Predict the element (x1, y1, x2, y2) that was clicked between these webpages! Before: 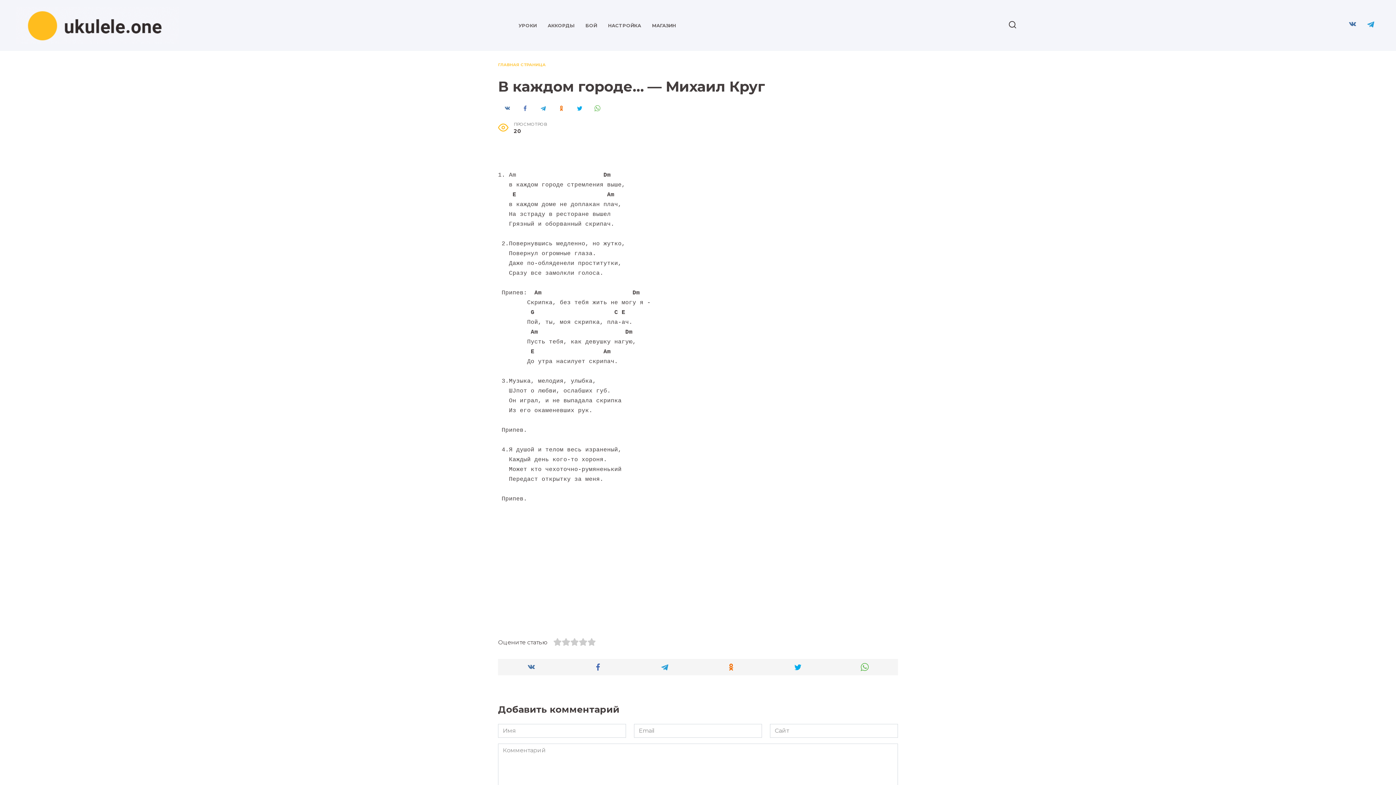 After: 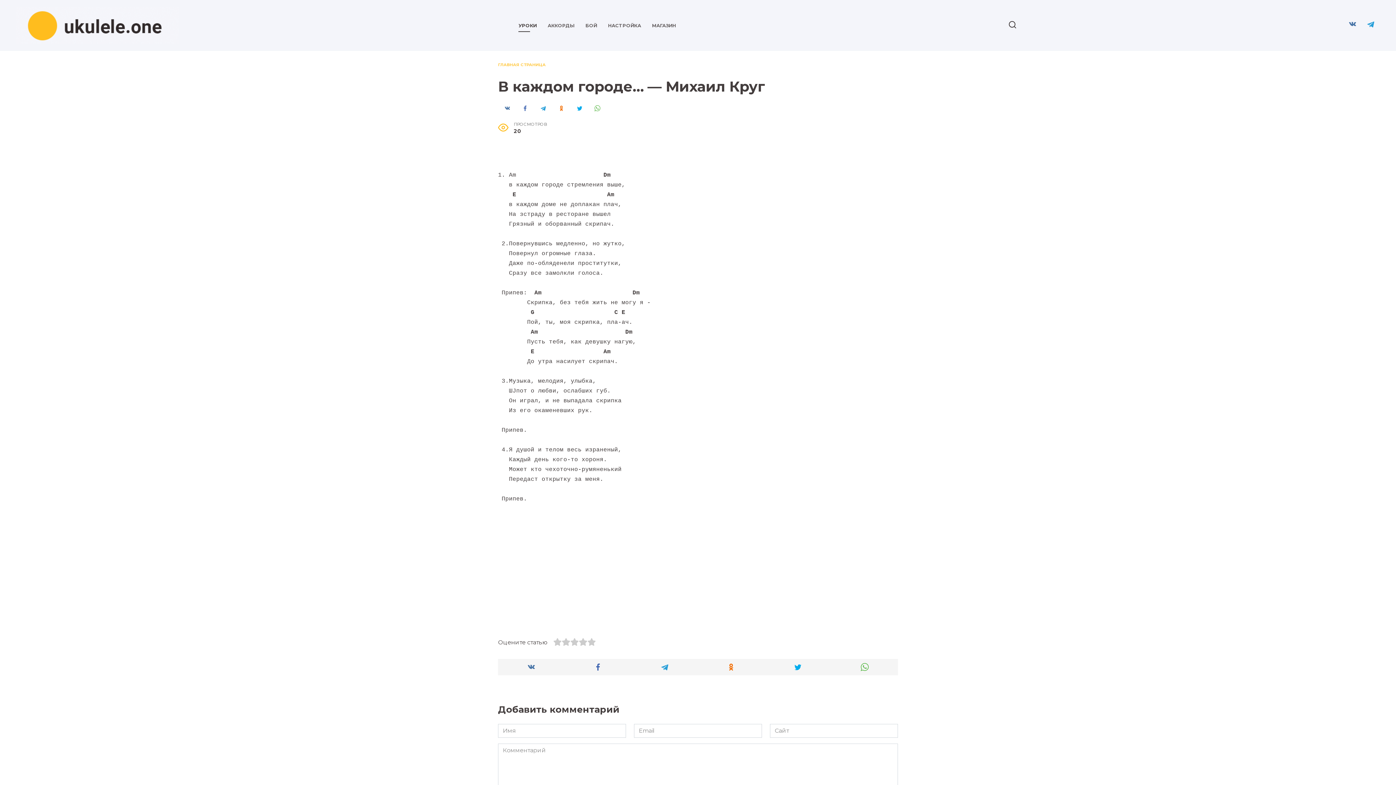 Action: bbox: (518, 22, 536, 28) label: УРОКИ